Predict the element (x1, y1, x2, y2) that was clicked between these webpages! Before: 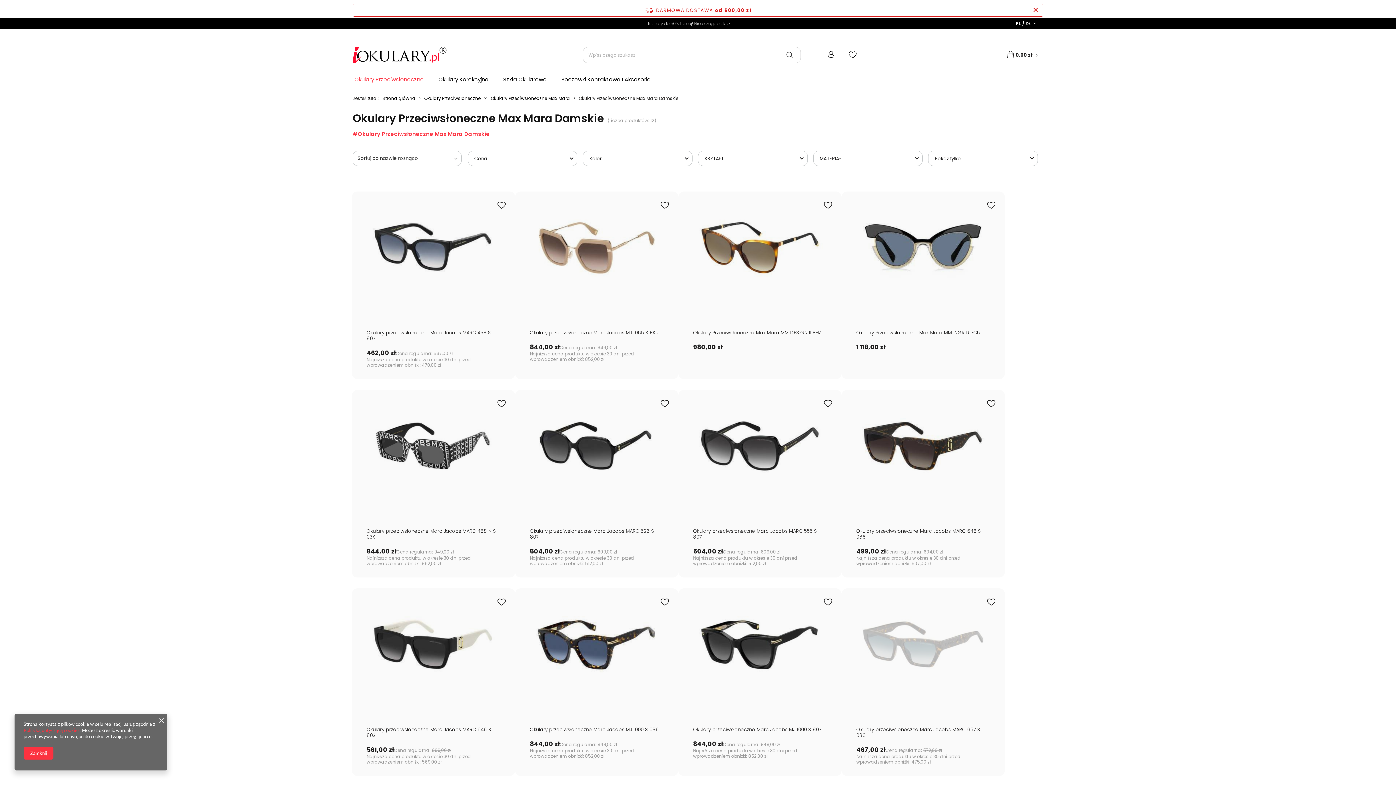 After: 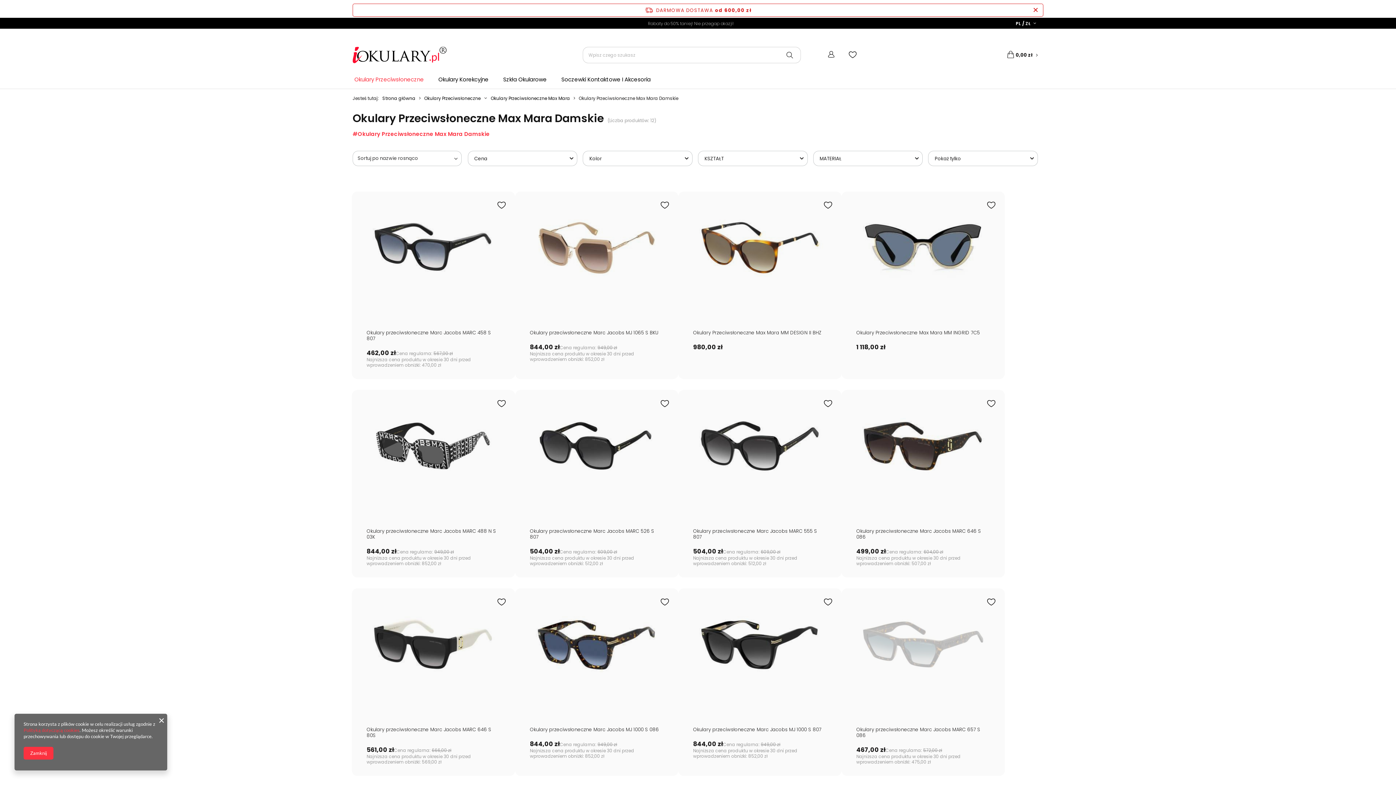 Action: label: #Okulary Przeciwsłoneczne Max Mara Damskie bbox: (352, 129, 489, 138)